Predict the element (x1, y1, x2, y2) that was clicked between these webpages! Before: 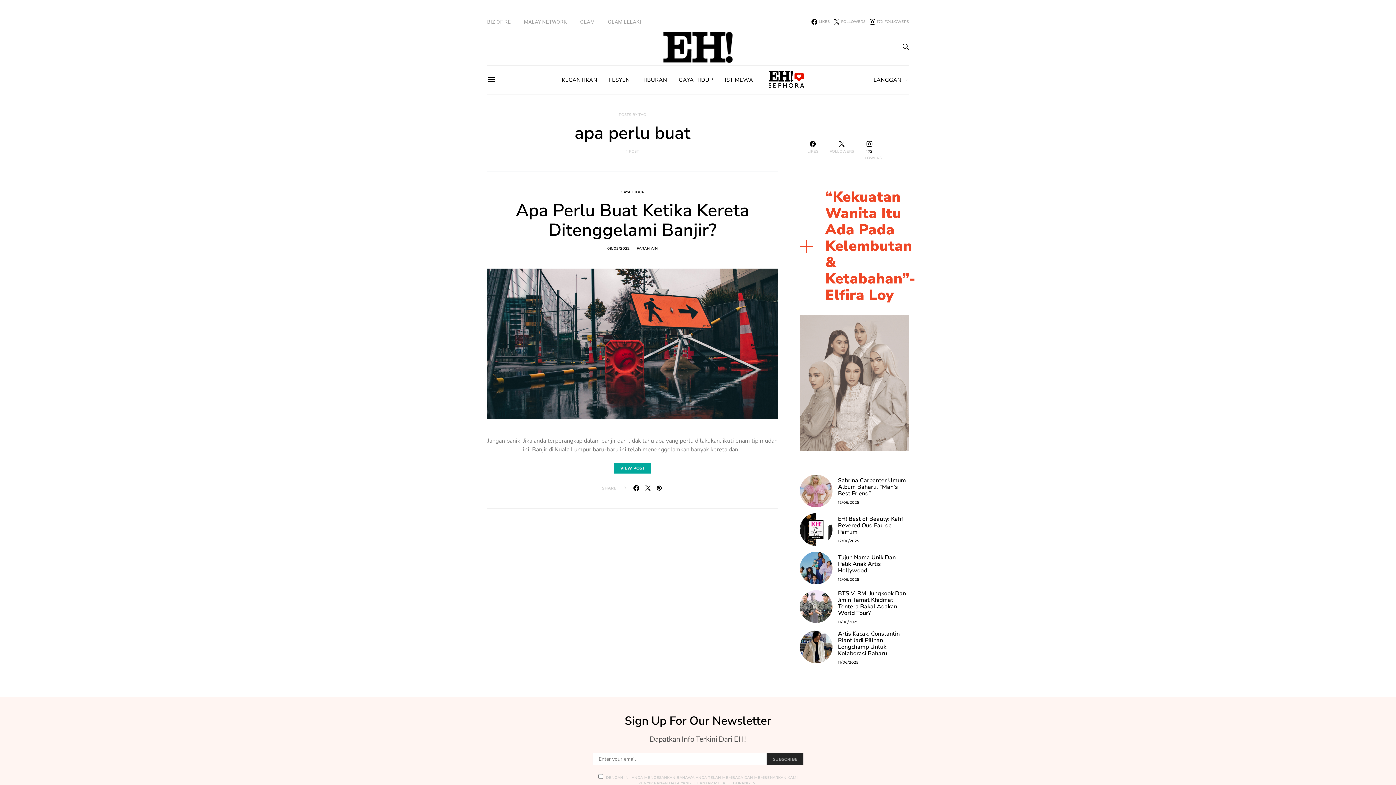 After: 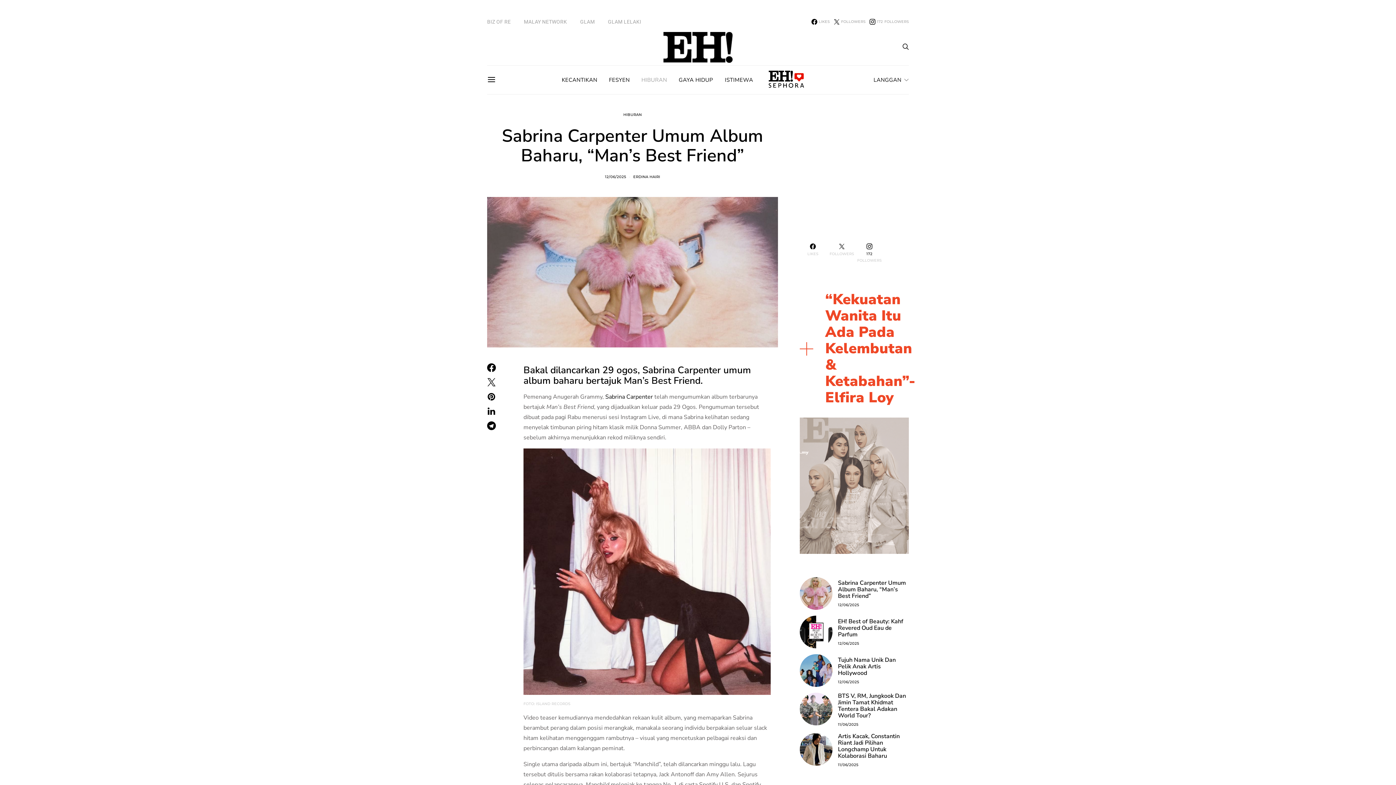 Action: label: Sabrina Carpenter Umum Album Baharu, “Man’s Best Friend” bbox: (838, 476, 906, 497)